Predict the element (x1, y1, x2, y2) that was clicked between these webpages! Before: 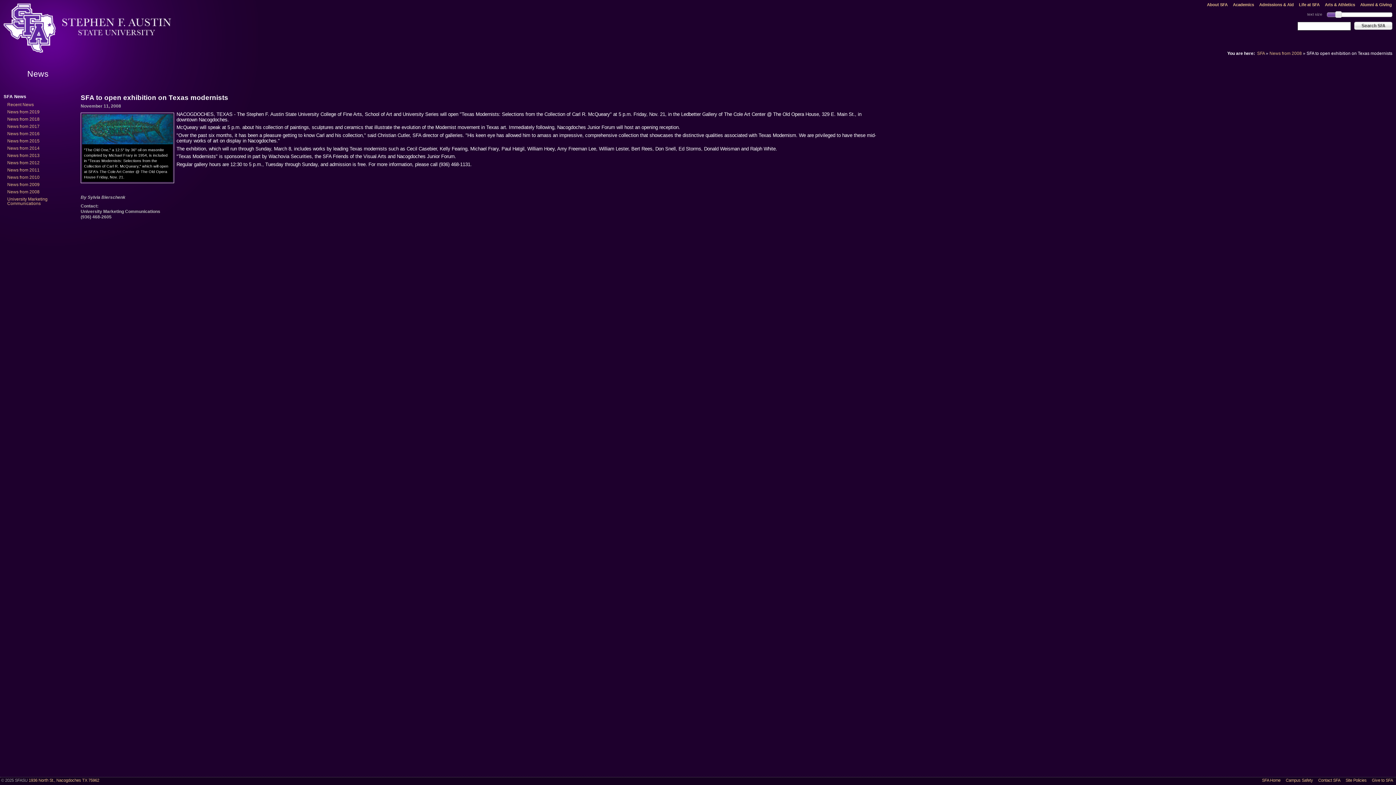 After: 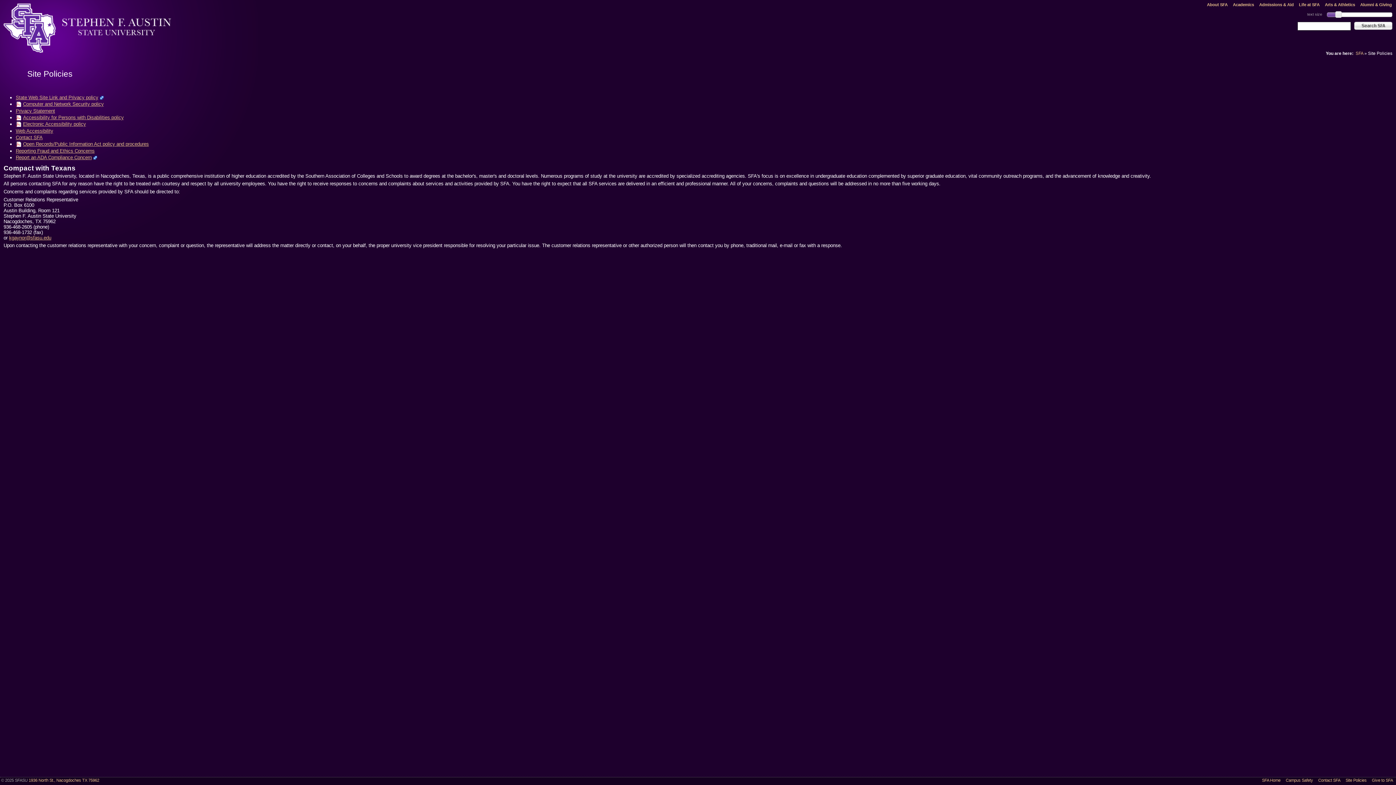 Action: label: Site Policies bbox: (1345, 778, 1367, 782)